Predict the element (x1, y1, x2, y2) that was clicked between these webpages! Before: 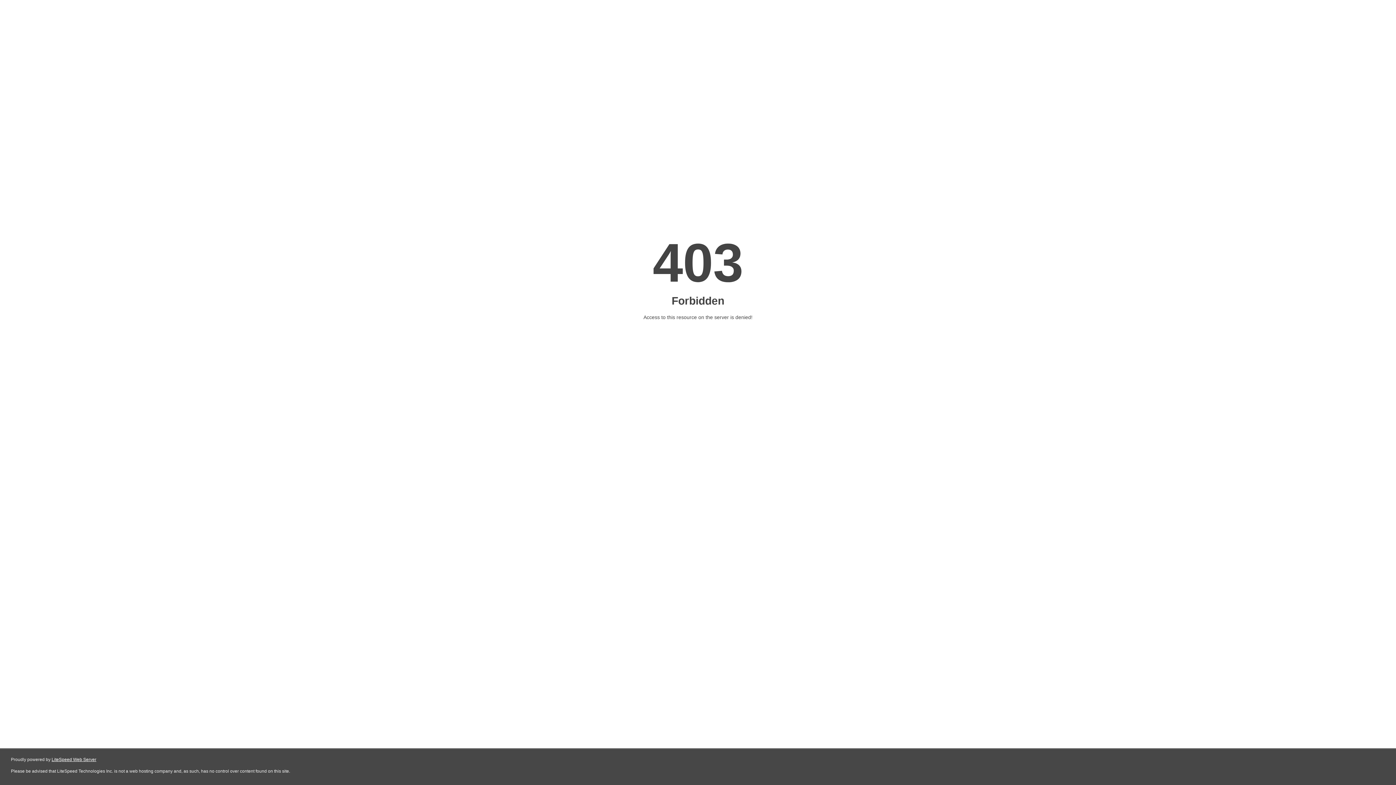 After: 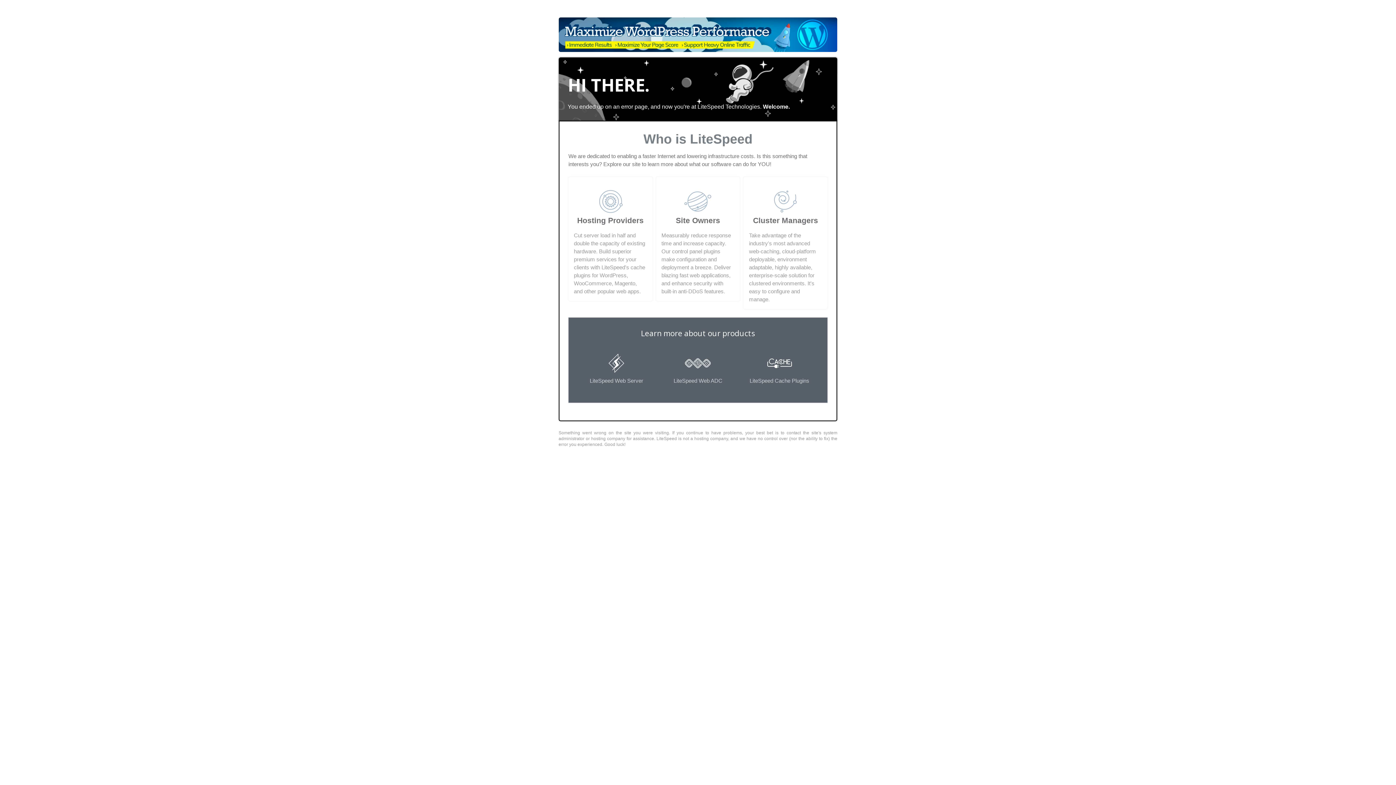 Action: bbox: (51, 757, 96, 762) label: LiteSpeed Web Server